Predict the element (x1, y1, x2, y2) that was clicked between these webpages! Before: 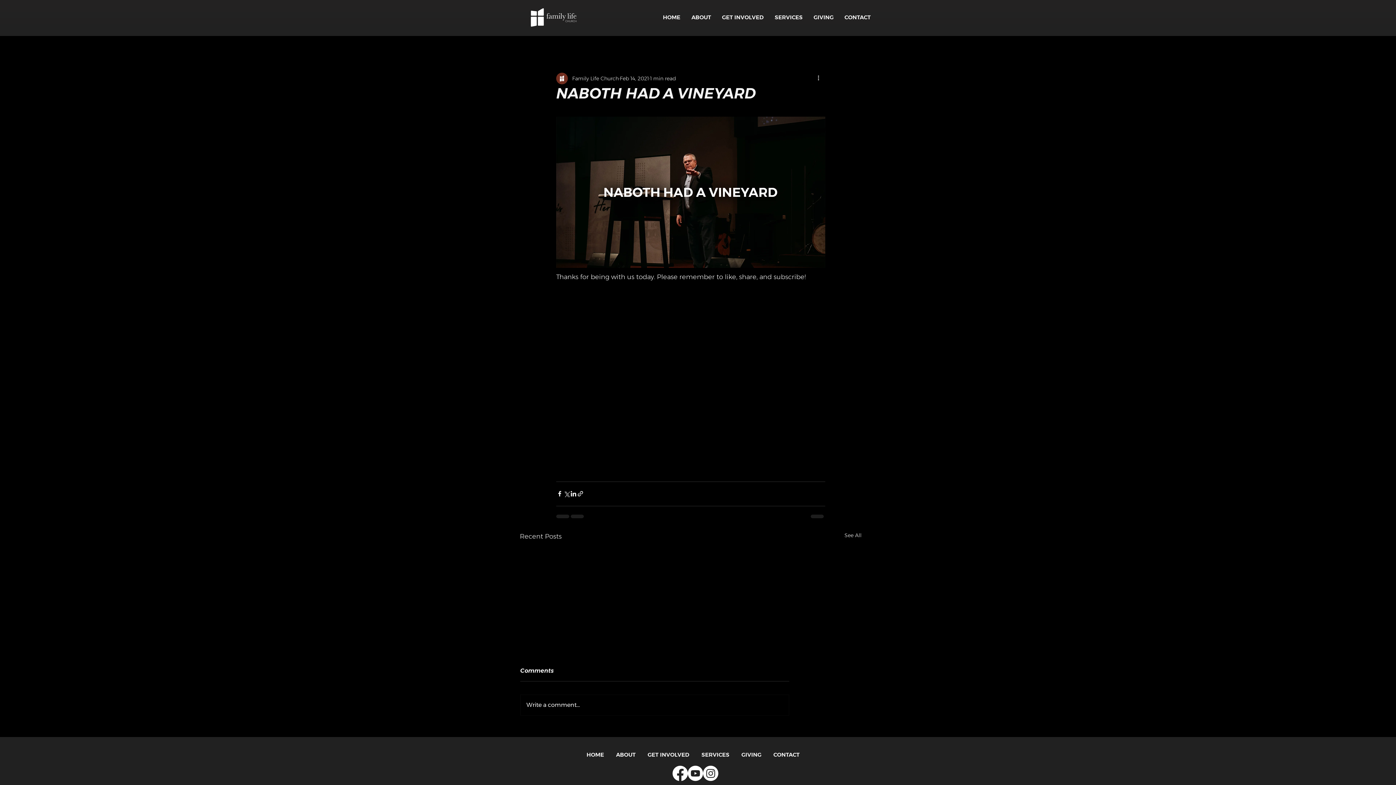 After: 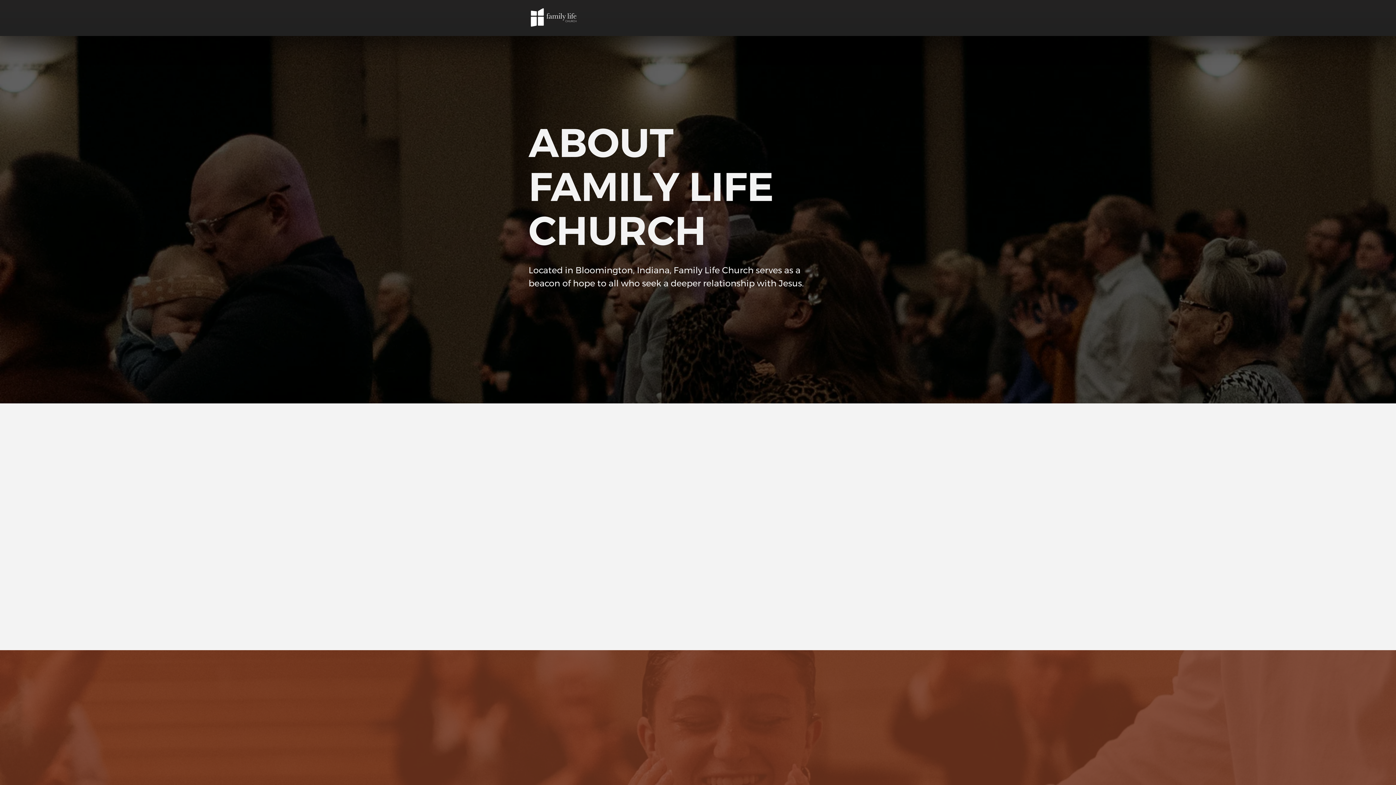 Action: bbox: (686, 8, 716, 26) label: ABOUT